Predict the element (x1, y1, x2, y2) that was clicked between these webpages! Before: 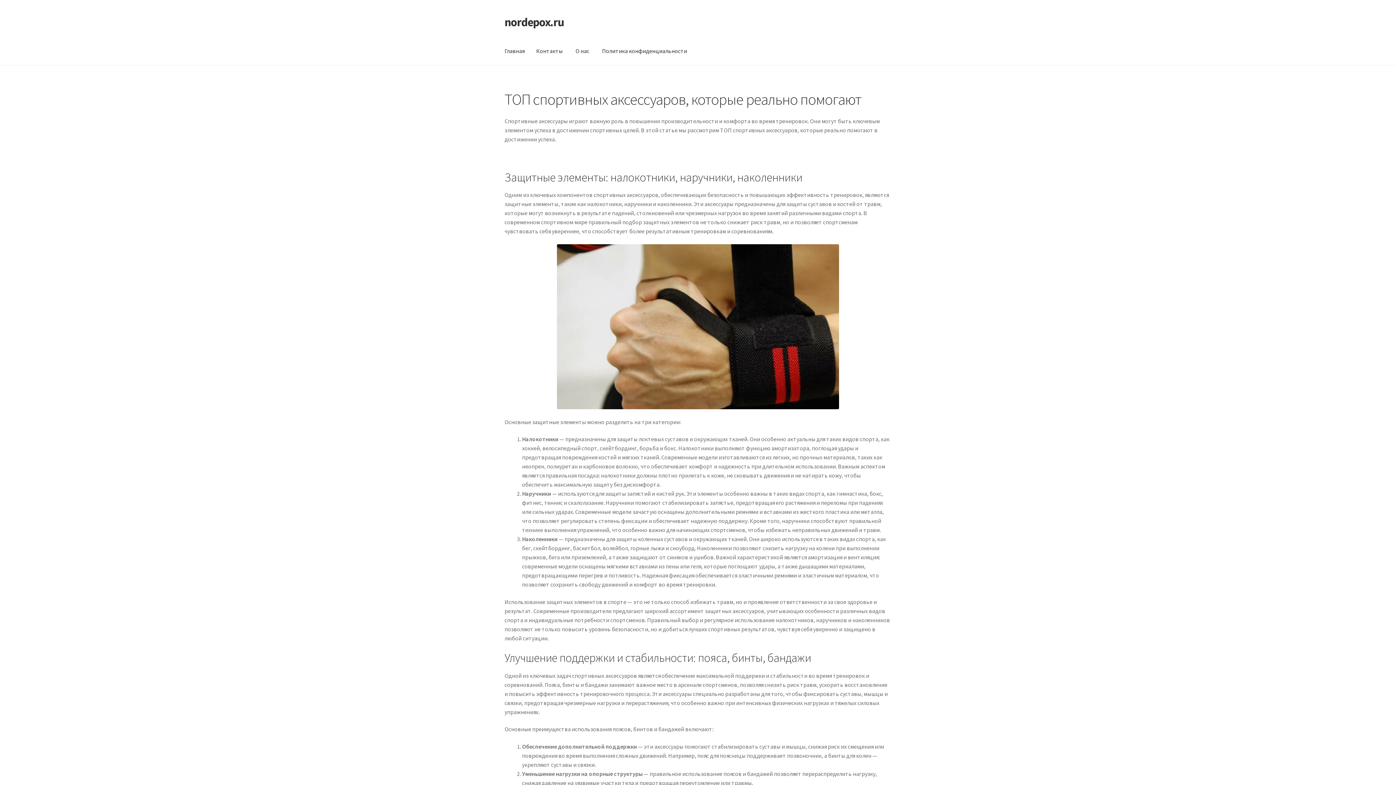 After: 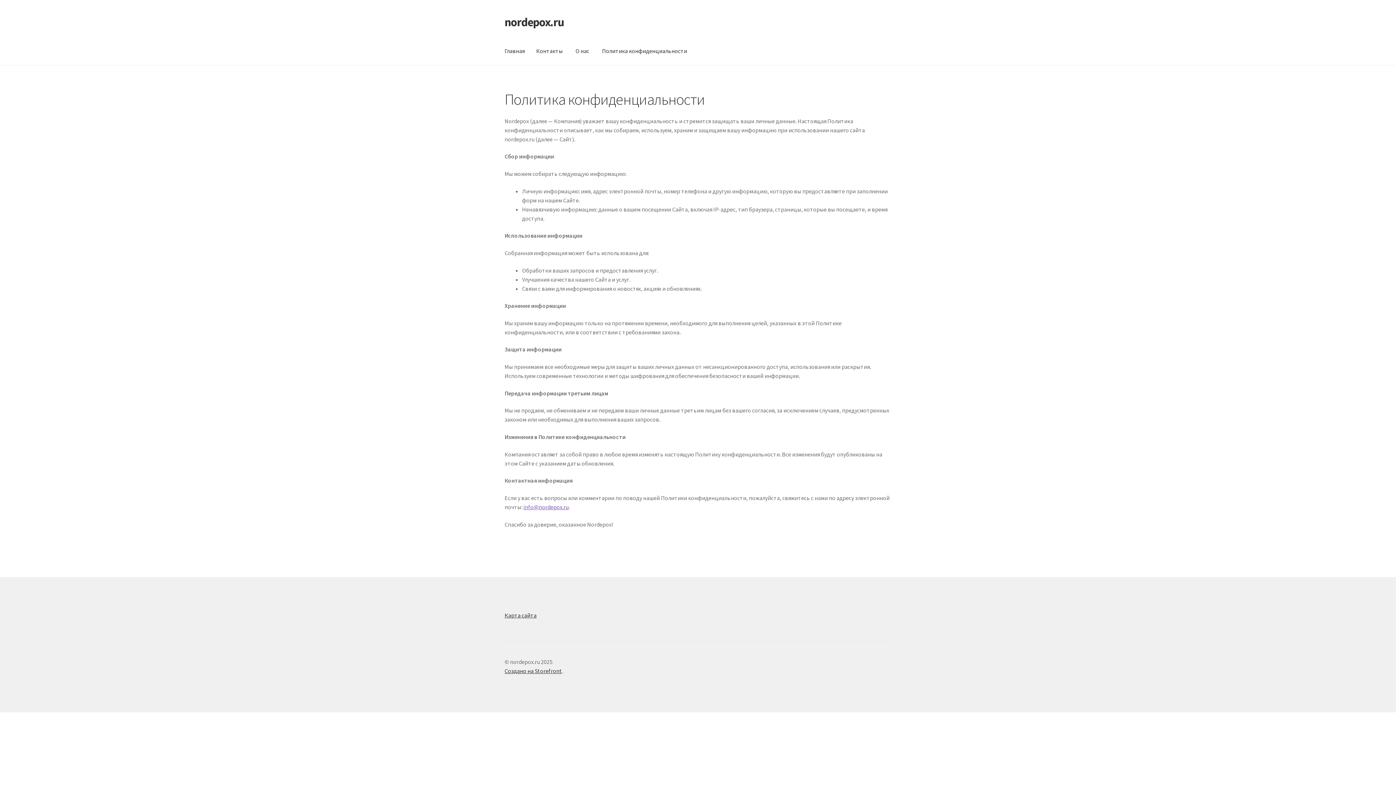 Action: label: Политика конфиденциальности bbox: (596, 37, 693, 65)